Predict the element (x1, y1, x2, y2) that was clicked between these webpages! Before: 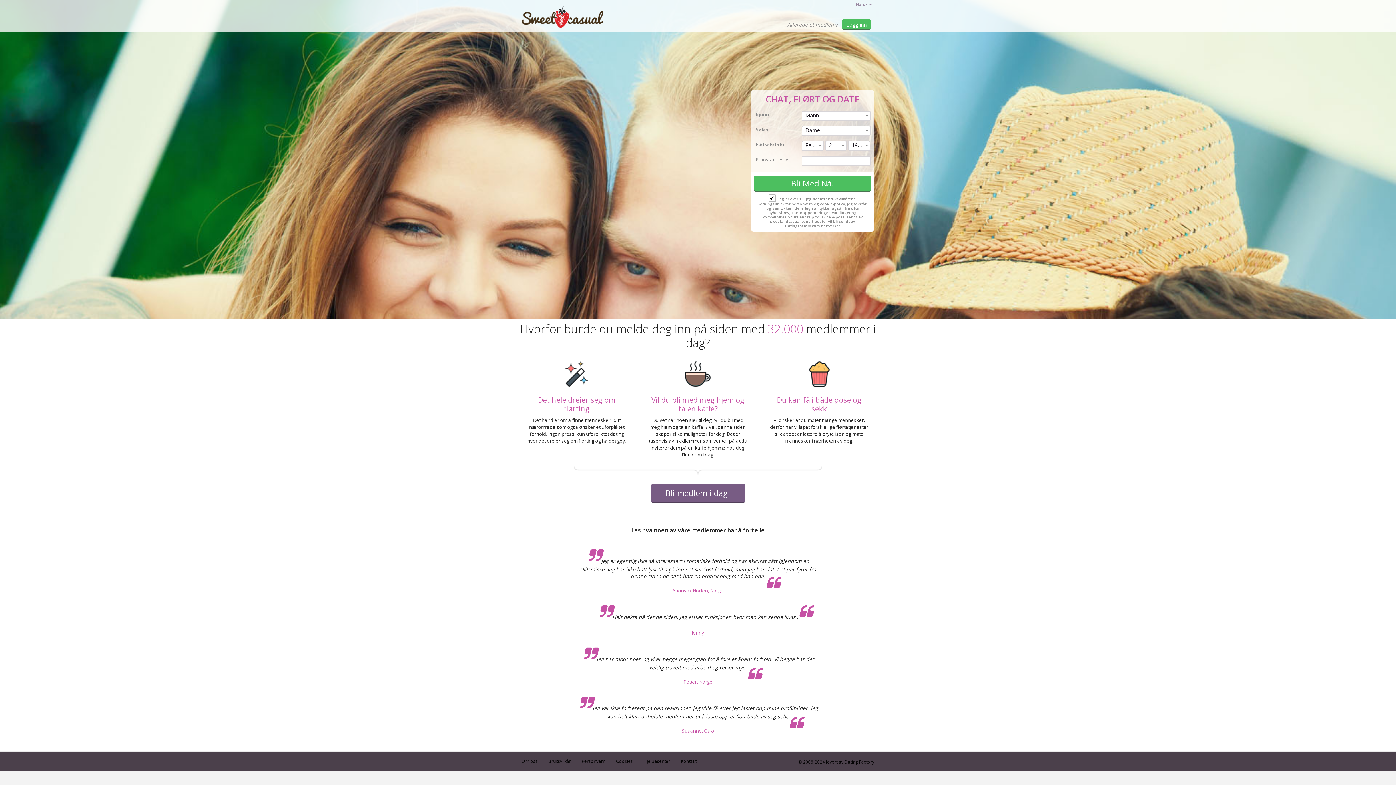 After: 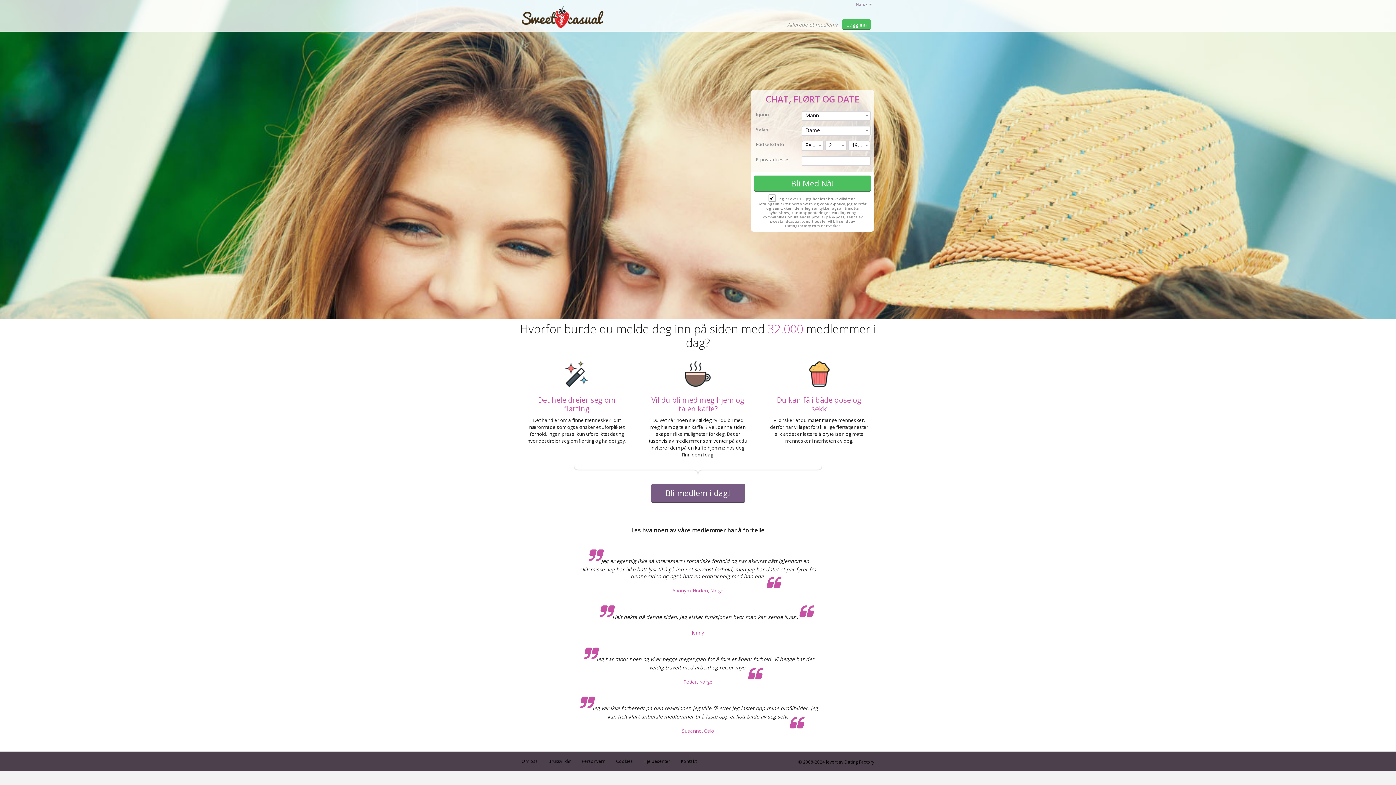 Action: bbox: (758, 201, 814, 206) label: retningslinjer for personvern 